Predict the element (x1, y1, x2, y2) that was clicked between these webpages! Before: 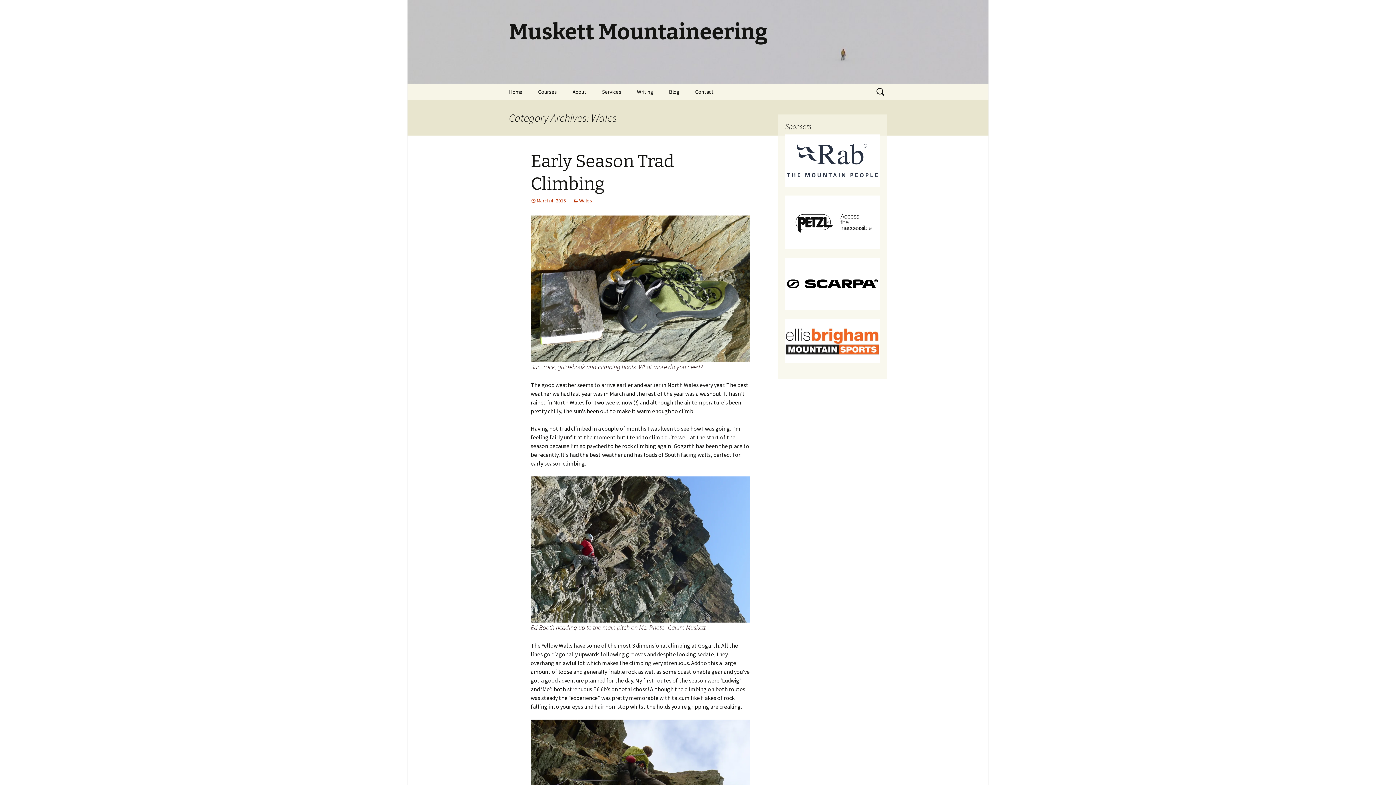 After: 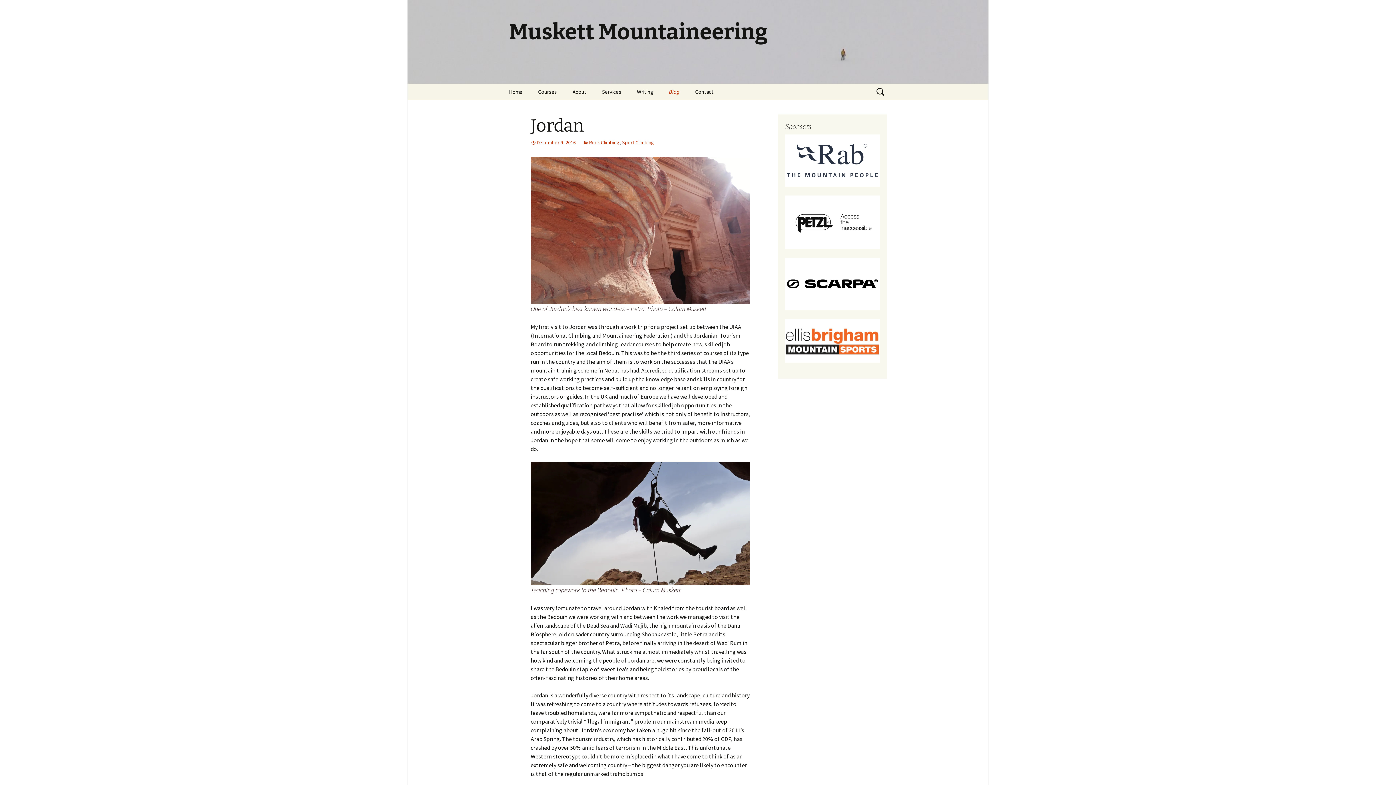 Action: bbox: (661, 83, 686, 100) label: Blog